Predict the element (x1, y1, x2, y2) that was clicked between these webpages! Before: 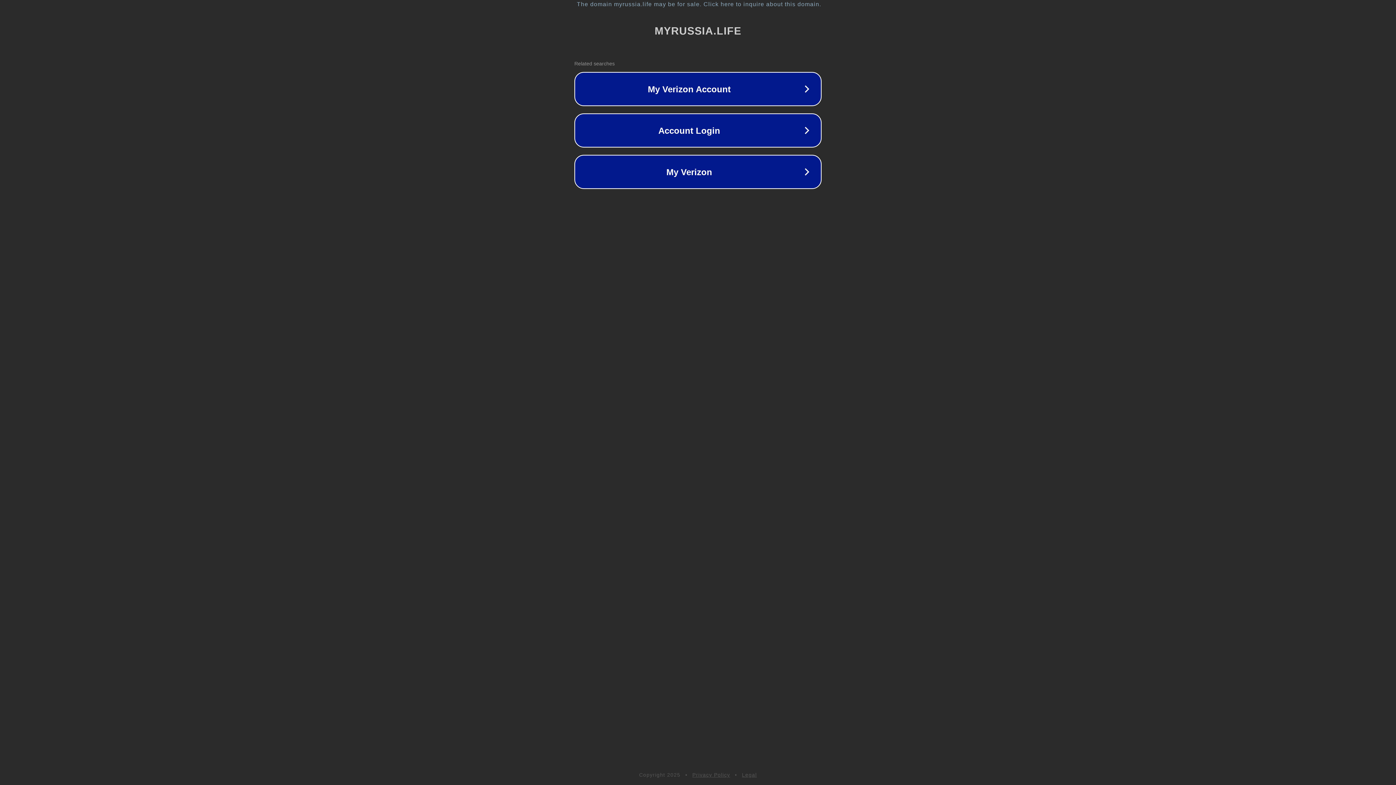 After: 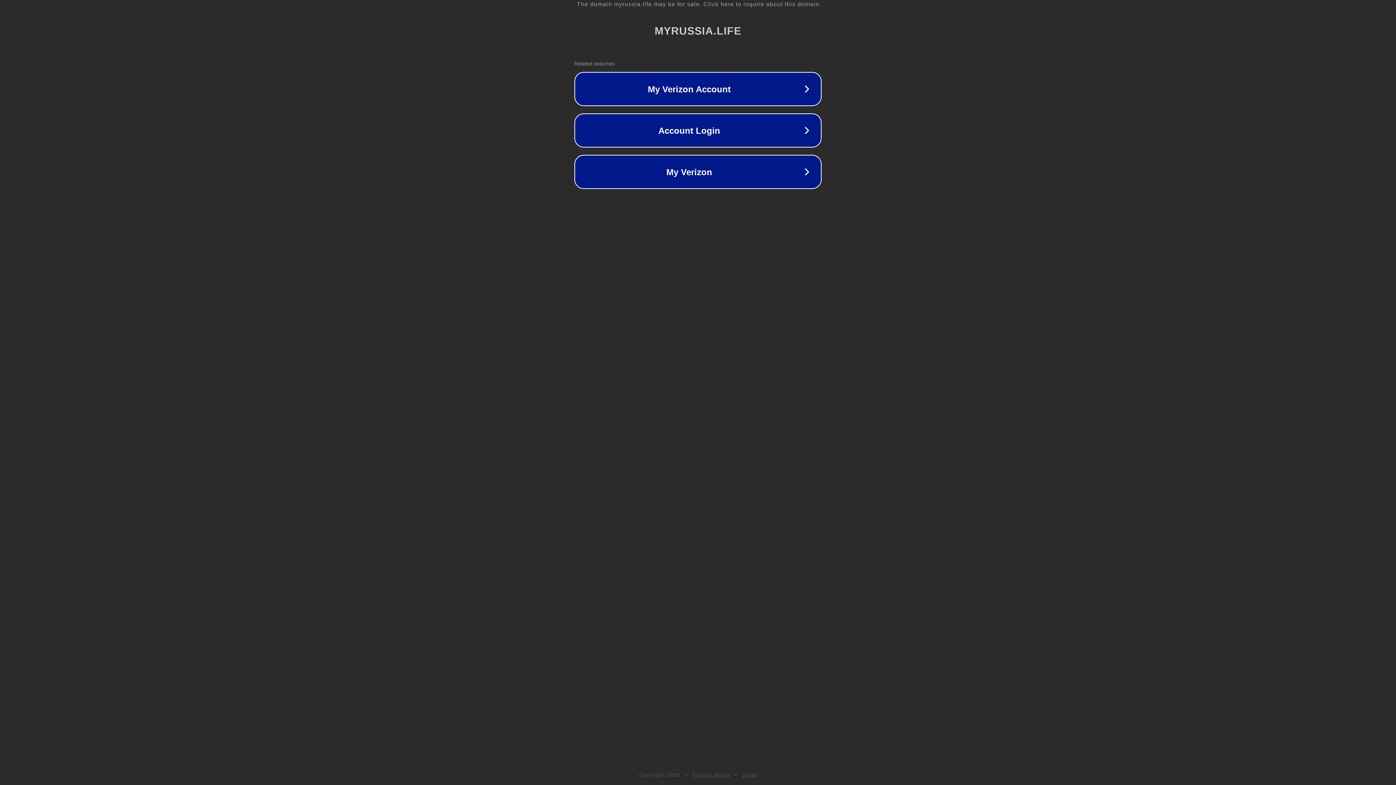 Action: bbox: (692, 772, 730, 778) label: Privacy Policy